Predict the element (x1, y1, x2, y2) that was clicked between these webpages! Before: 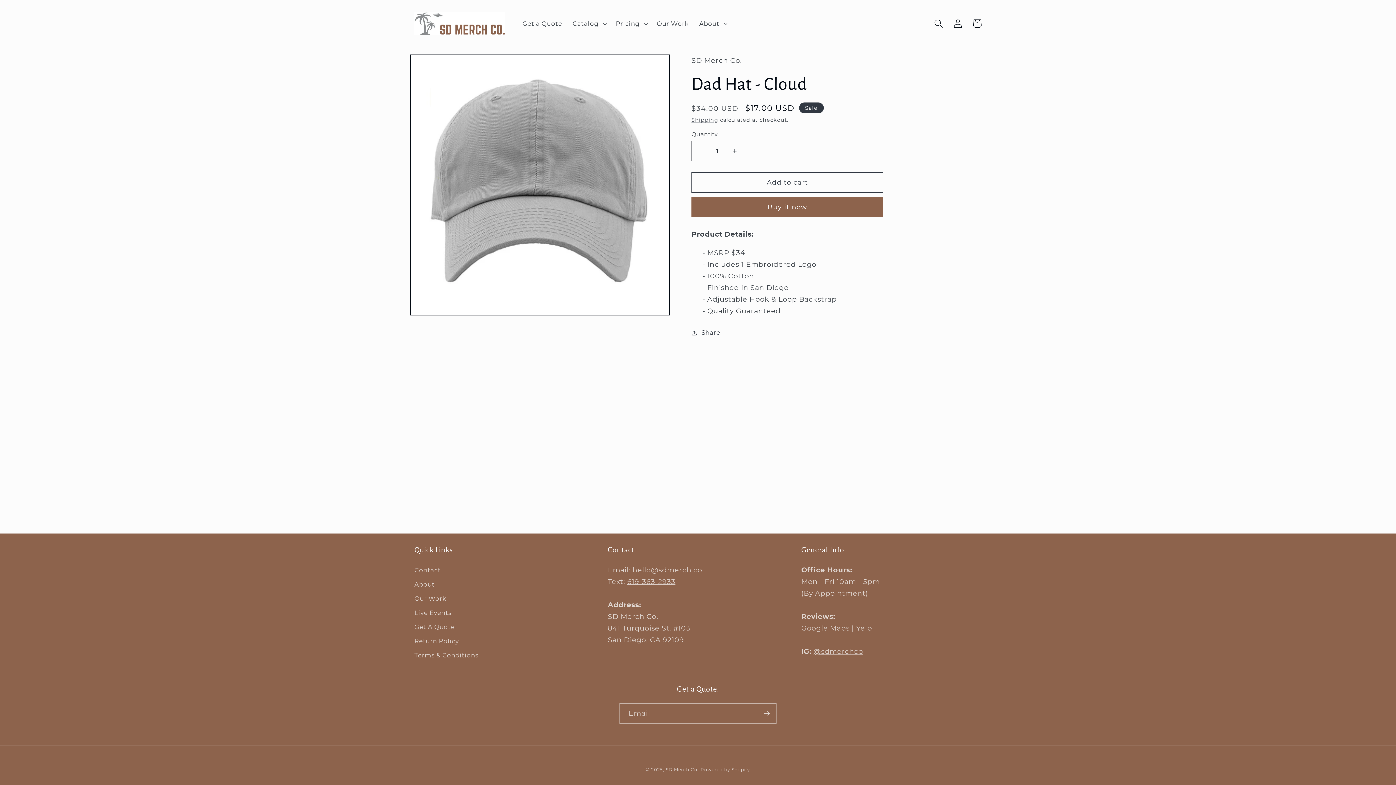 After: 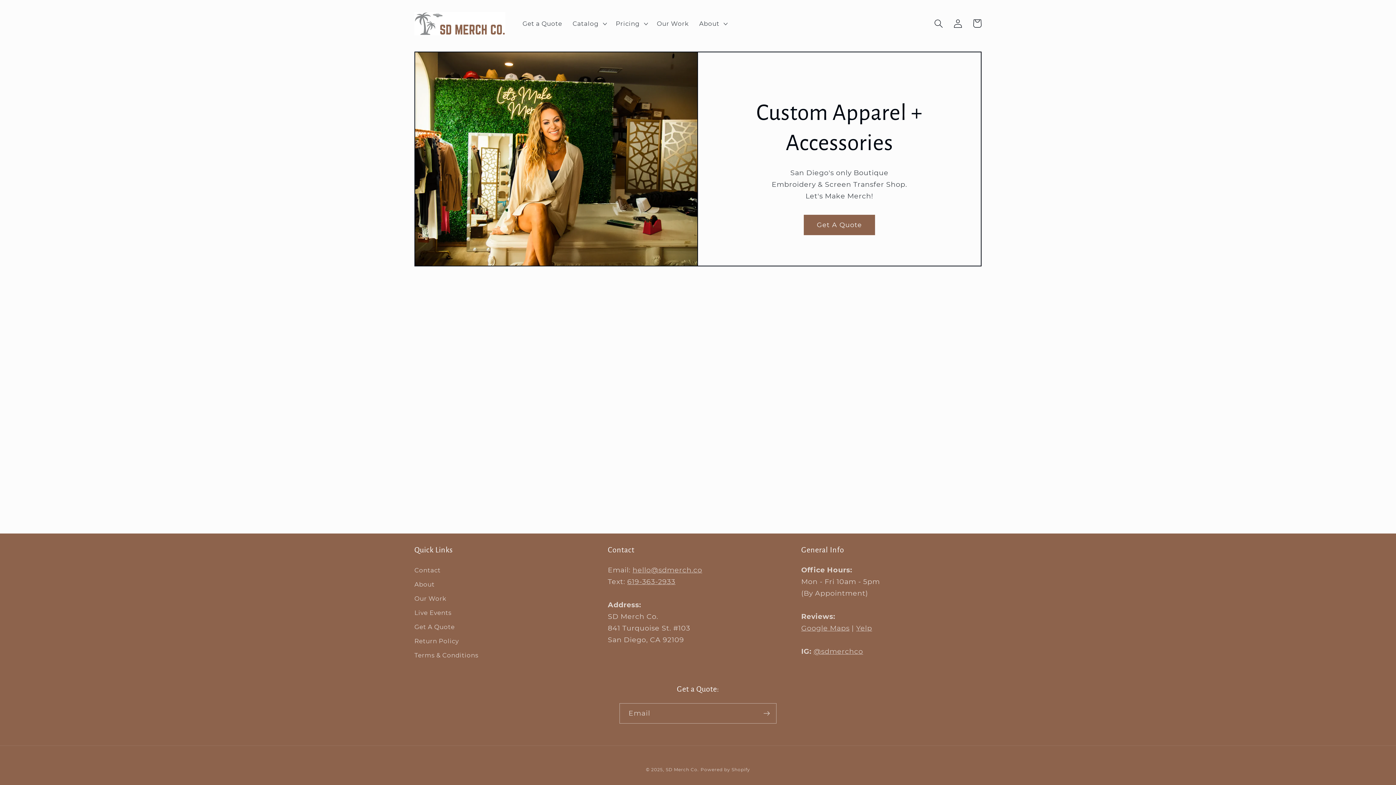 Action: label: SD Merch Co. bbox: (665, 767, 699, 772)